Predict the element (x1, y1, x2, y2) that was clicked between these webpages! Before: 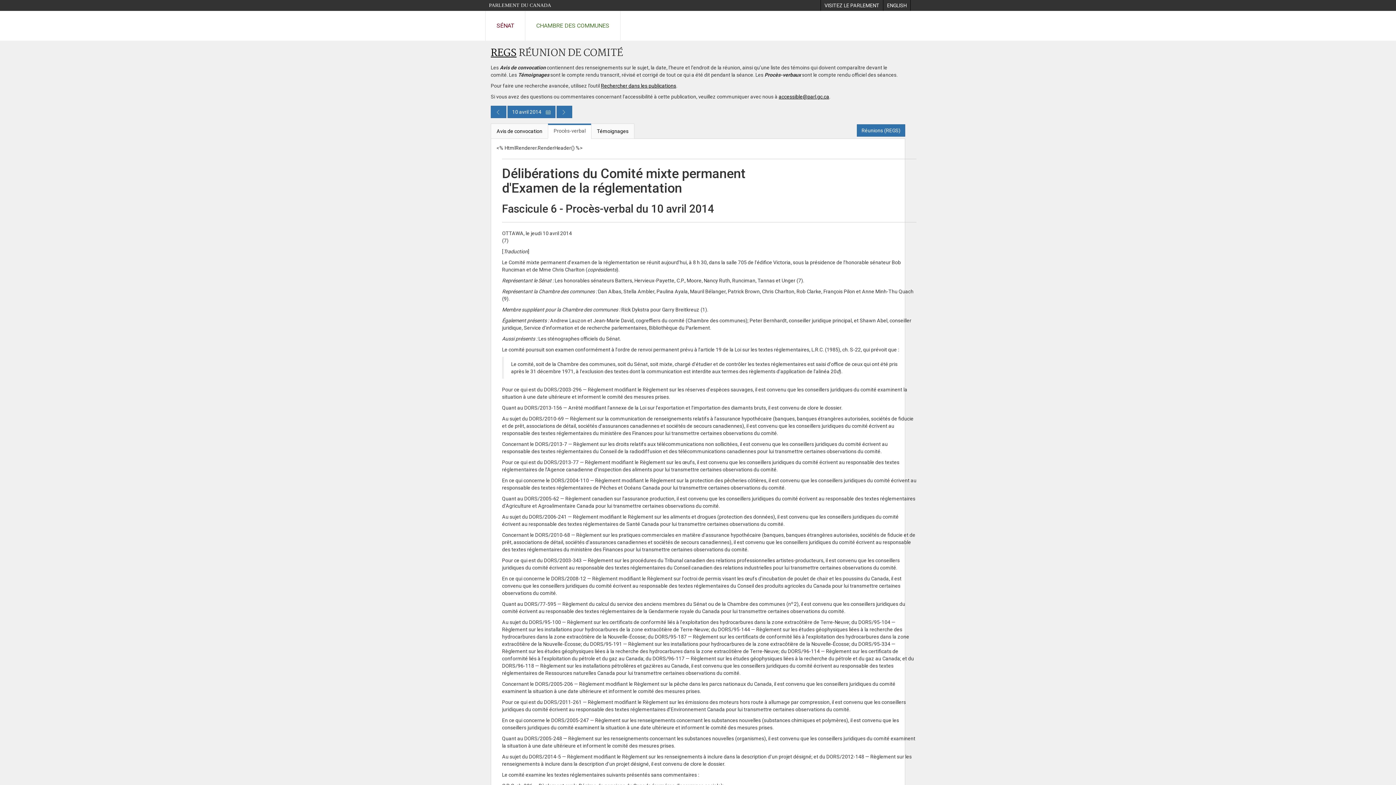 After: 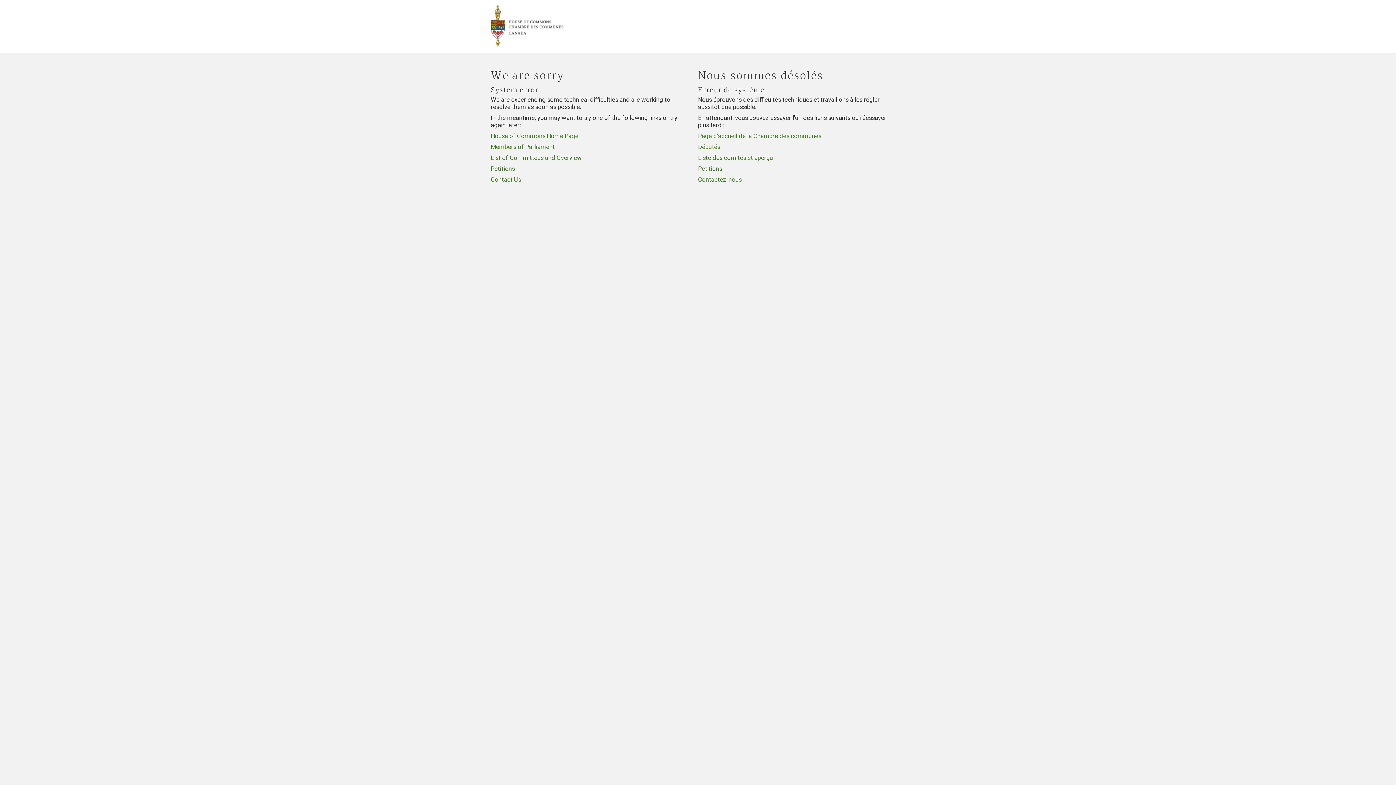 Action: bbox: (601, 83, 676, 88) label: Rechercher dans les publications